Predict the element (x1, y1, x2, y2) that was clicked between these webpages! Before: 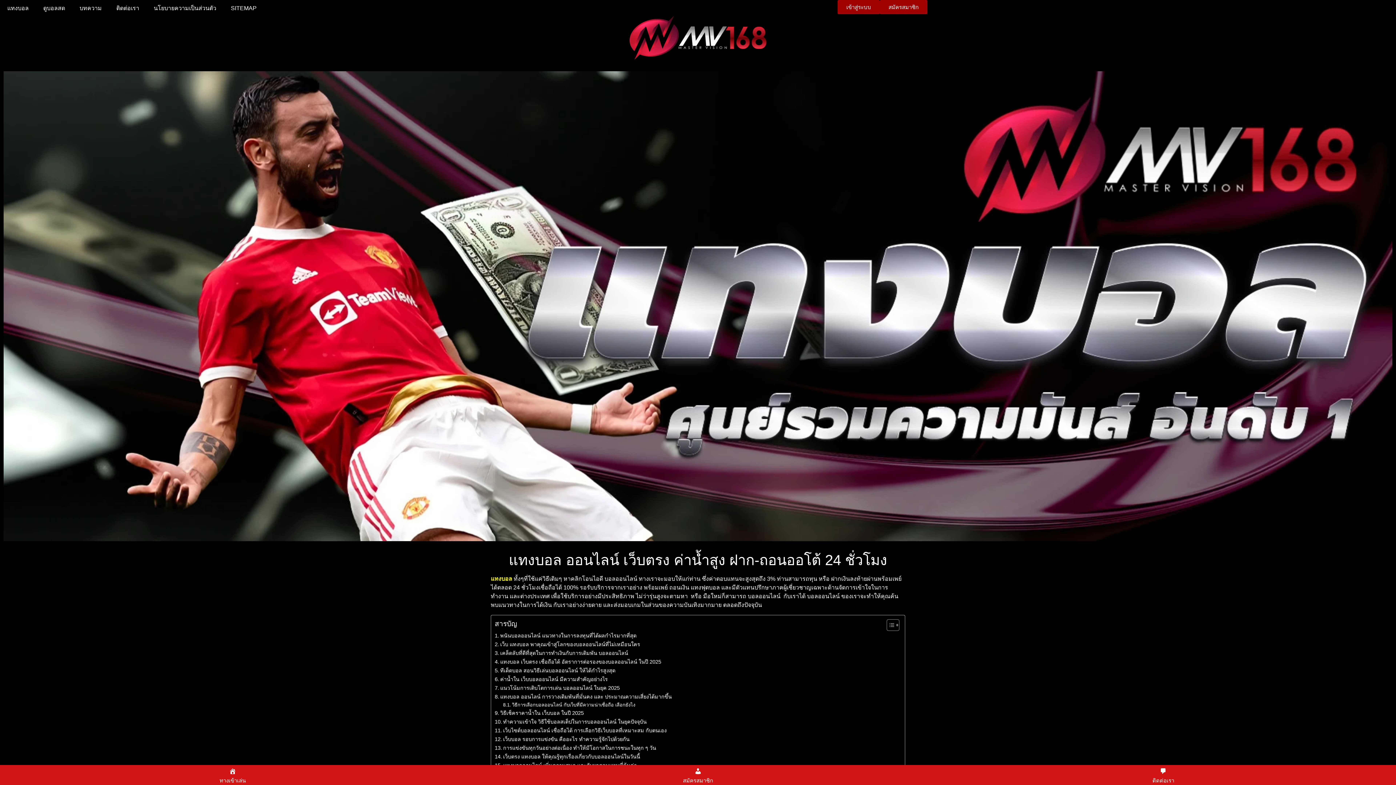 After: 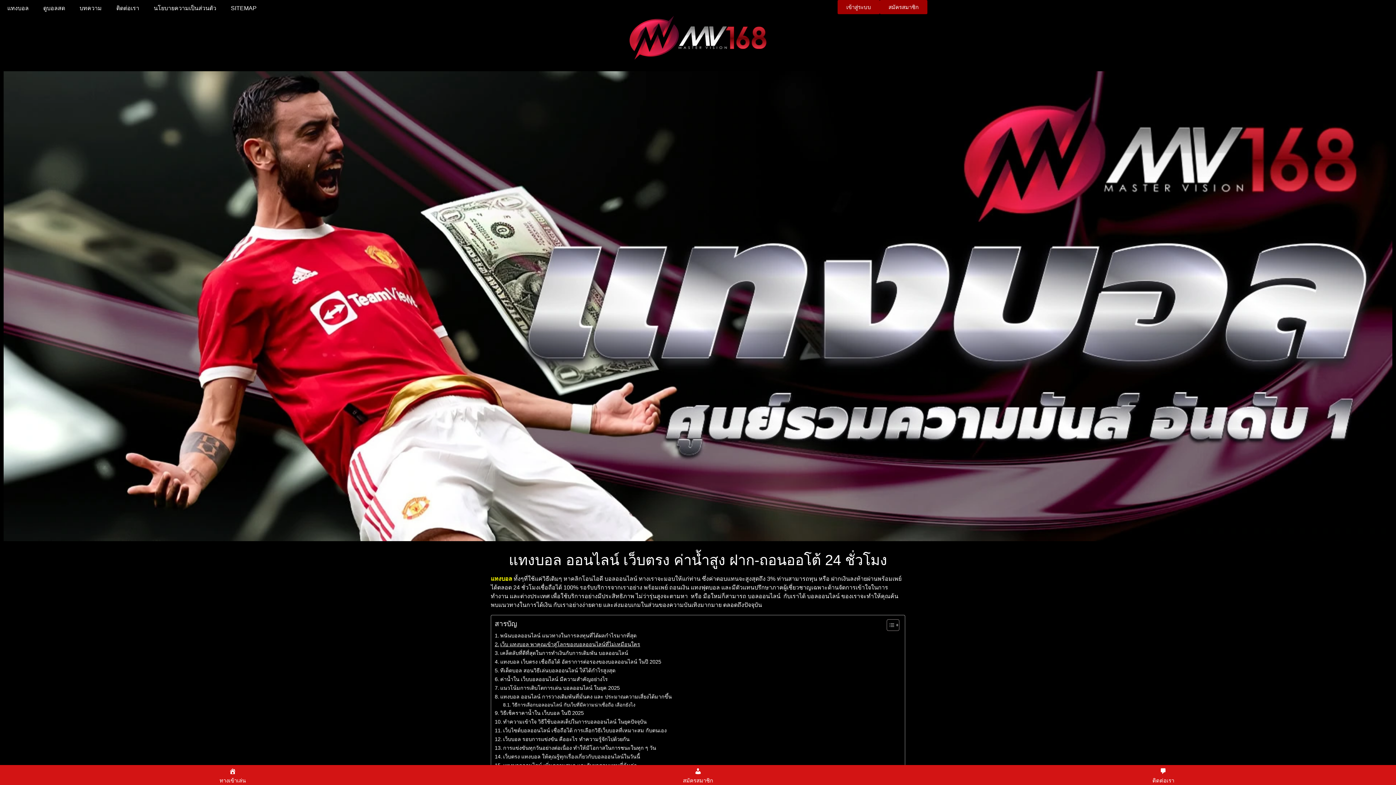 Action: label: เว็บ แทงบอล พาคุณเข้าสู่โลกของบอลออนไลน์ที่ไม่เหมือนใคร bbox: (494, 640, 640, 648)